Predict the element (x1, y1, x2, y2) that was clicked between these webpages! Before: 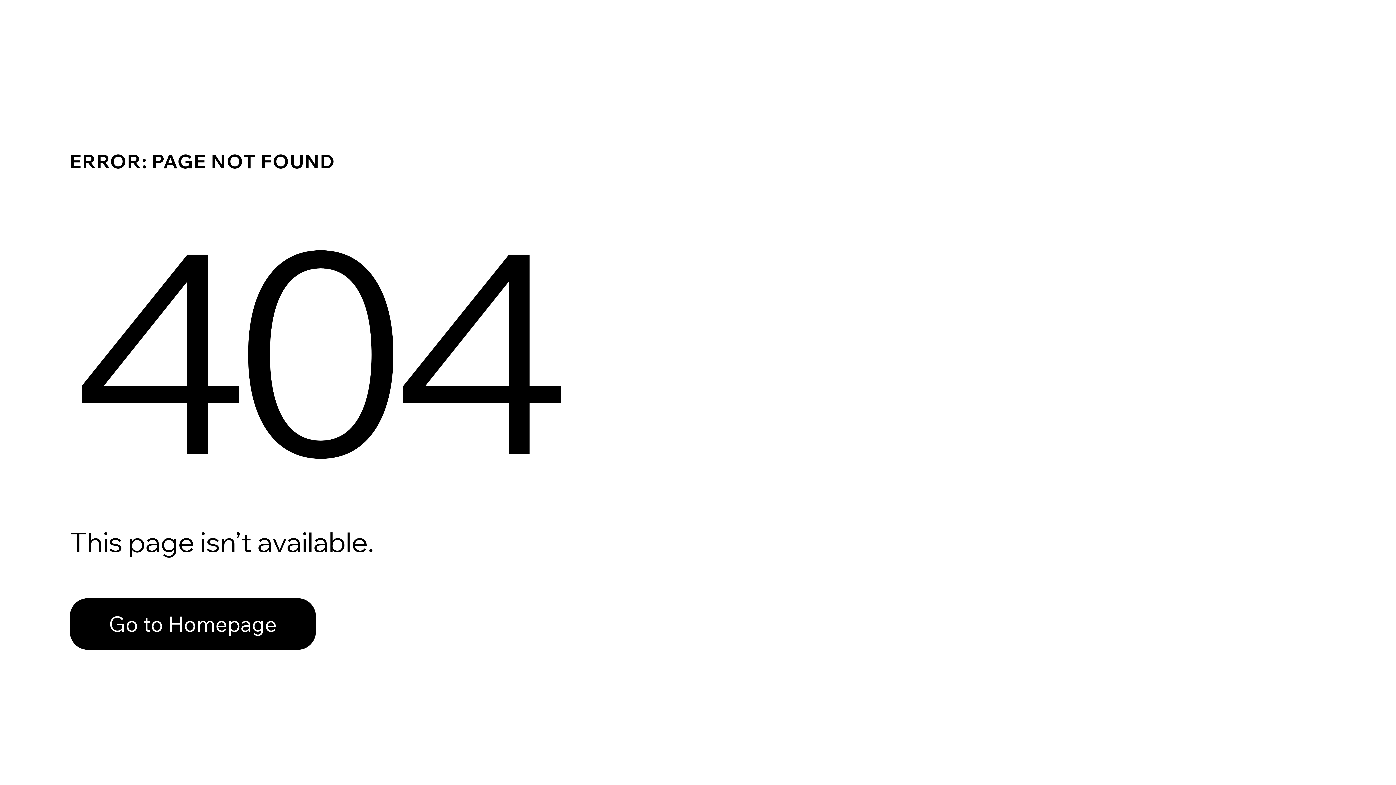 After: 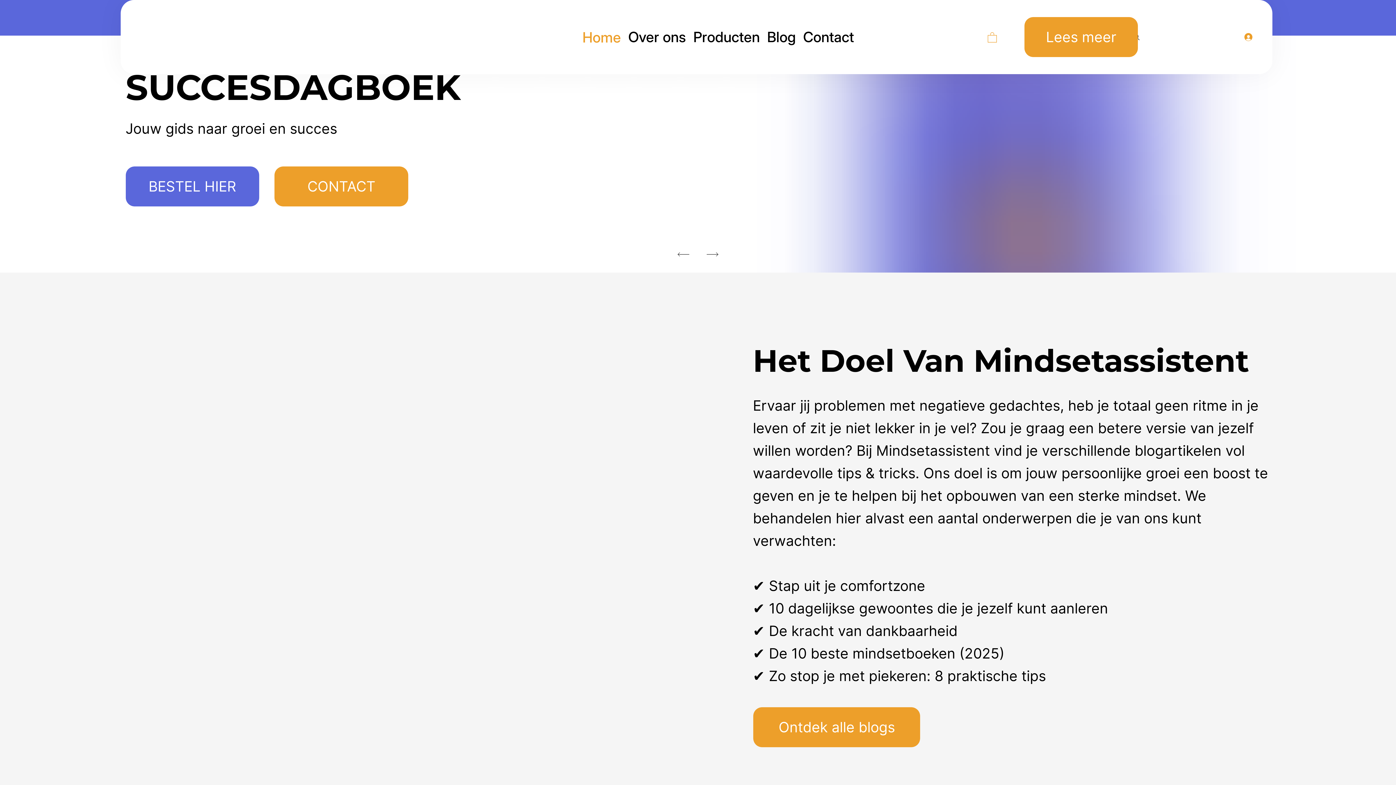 Action: bbox: (69, 582, 768, 659) label: Go to Homepage